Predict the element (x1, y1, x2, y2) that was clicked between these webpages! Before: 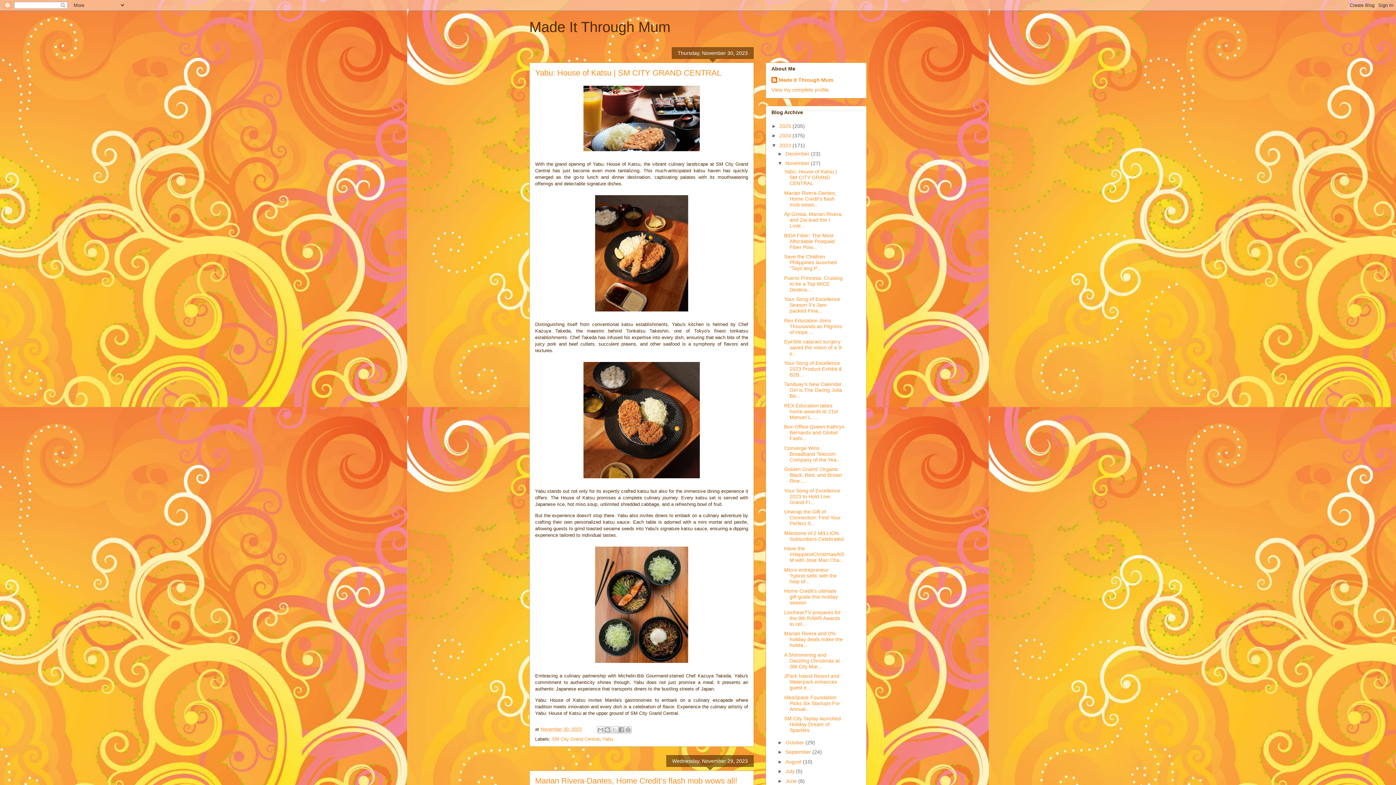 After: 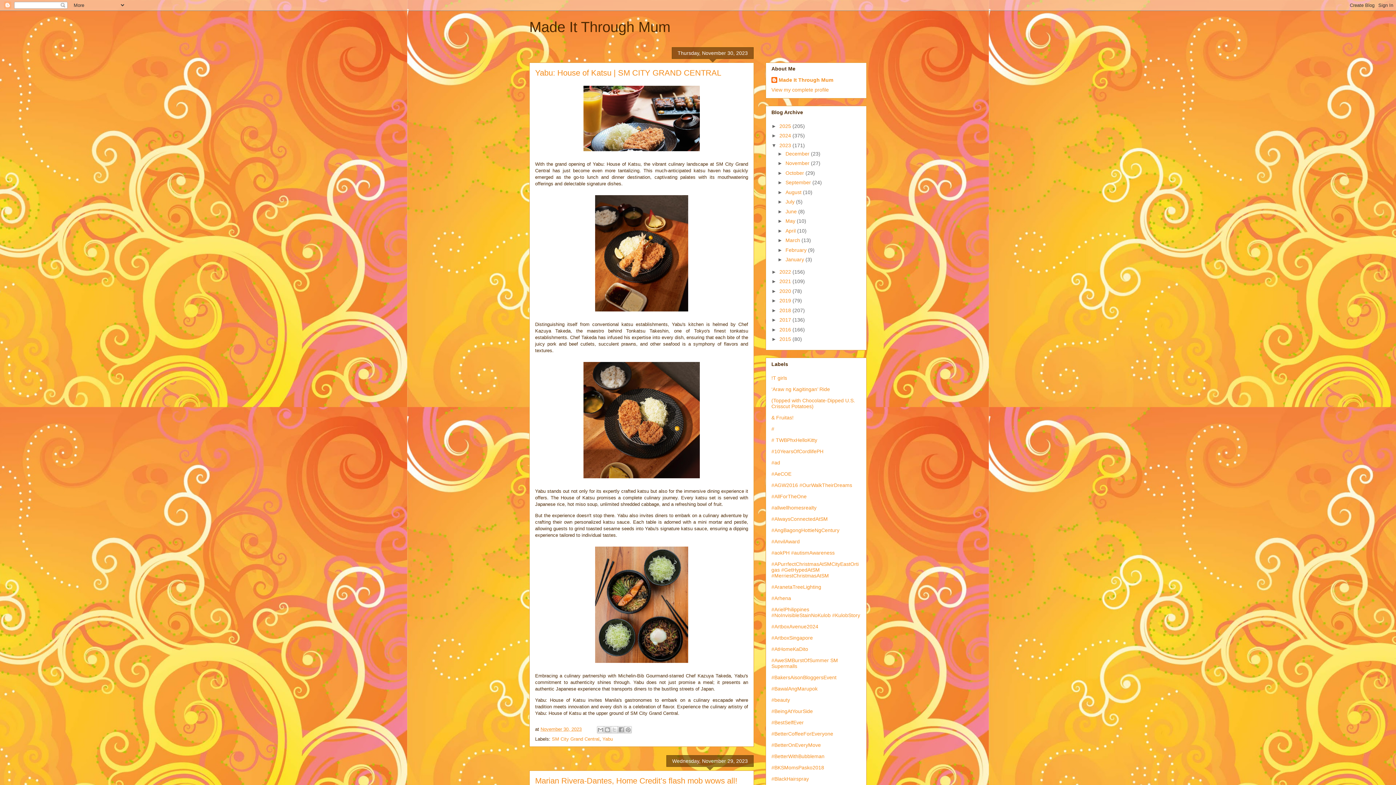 Action: bbox: (777, 160, 785, 166) label: ▼  